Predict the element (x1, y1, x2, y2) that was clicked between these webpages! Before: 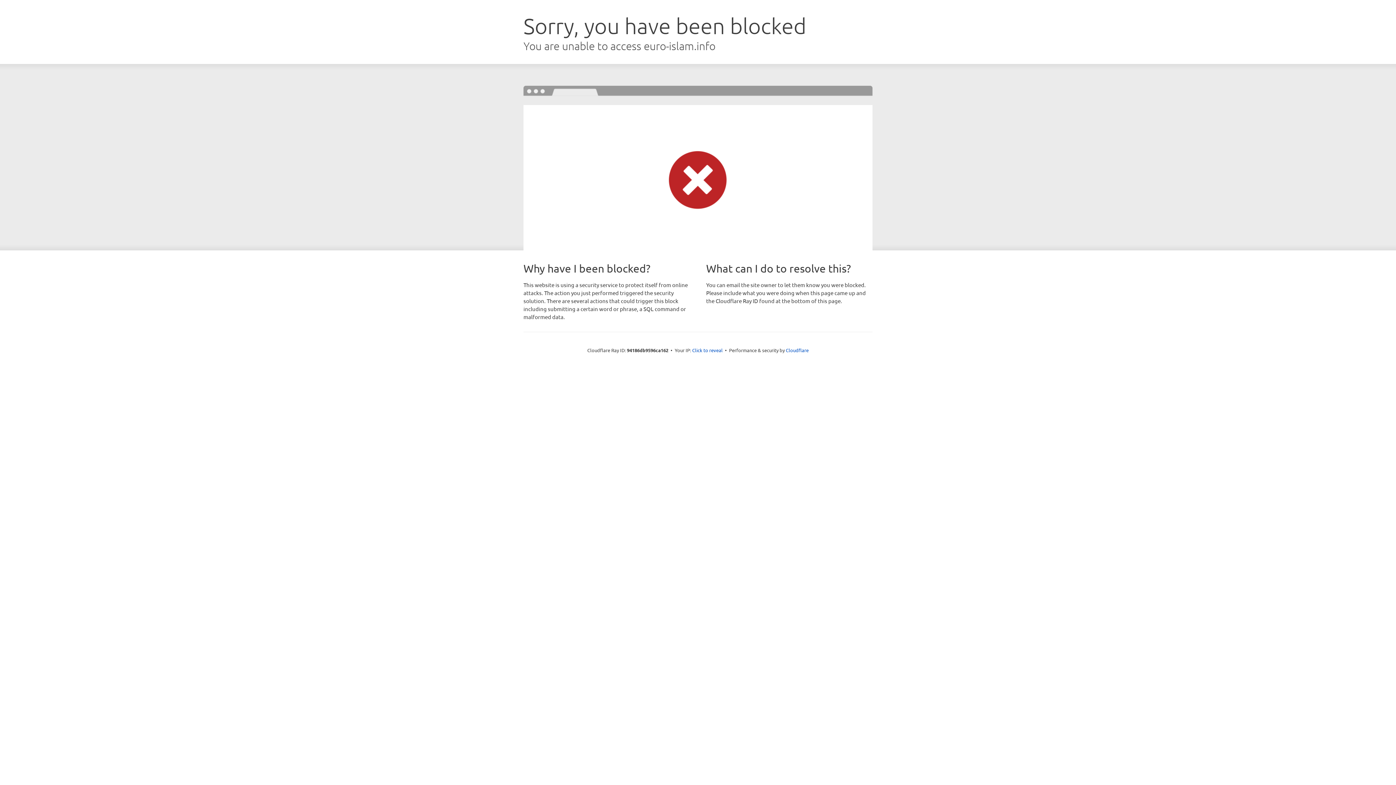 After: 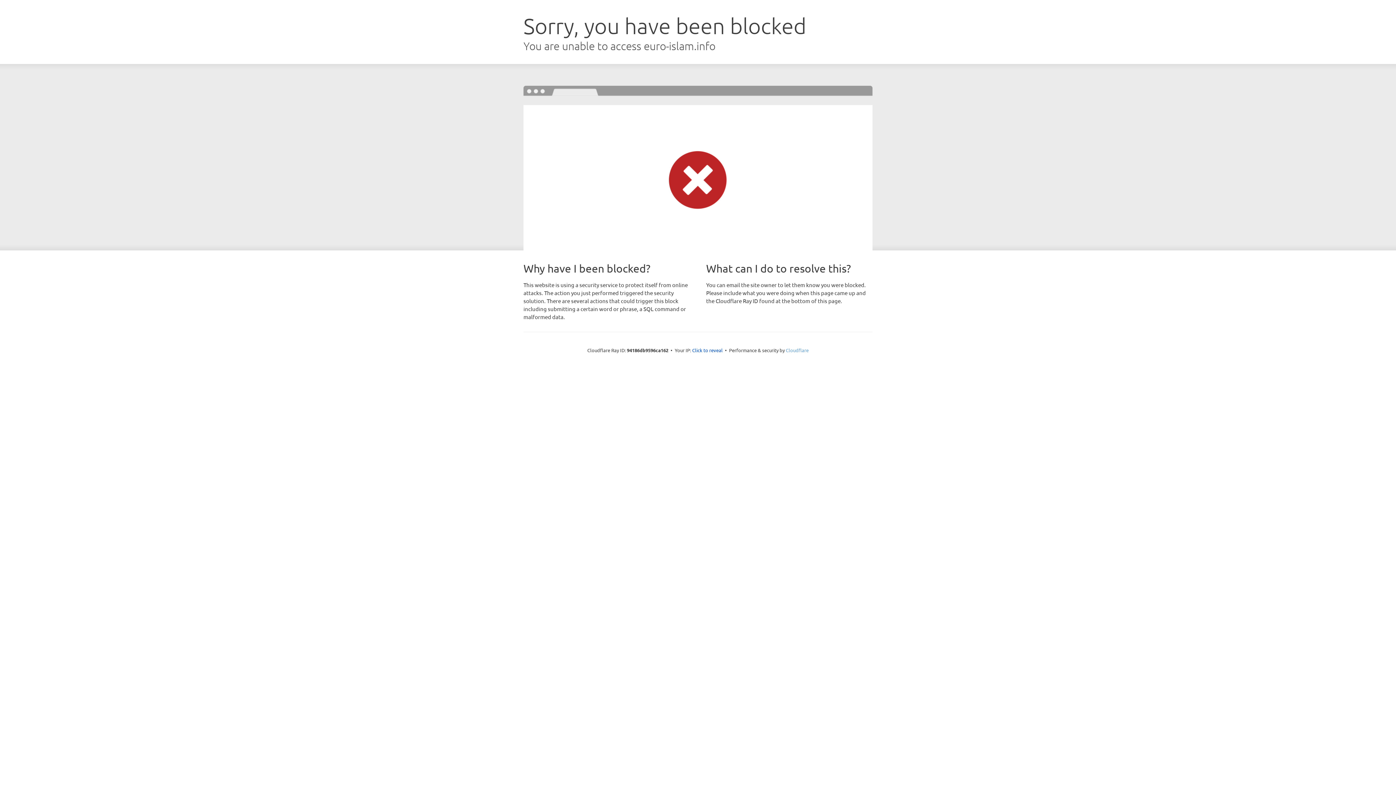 Action: label: Cloudflare bbox: (786, 347, 808, 353)